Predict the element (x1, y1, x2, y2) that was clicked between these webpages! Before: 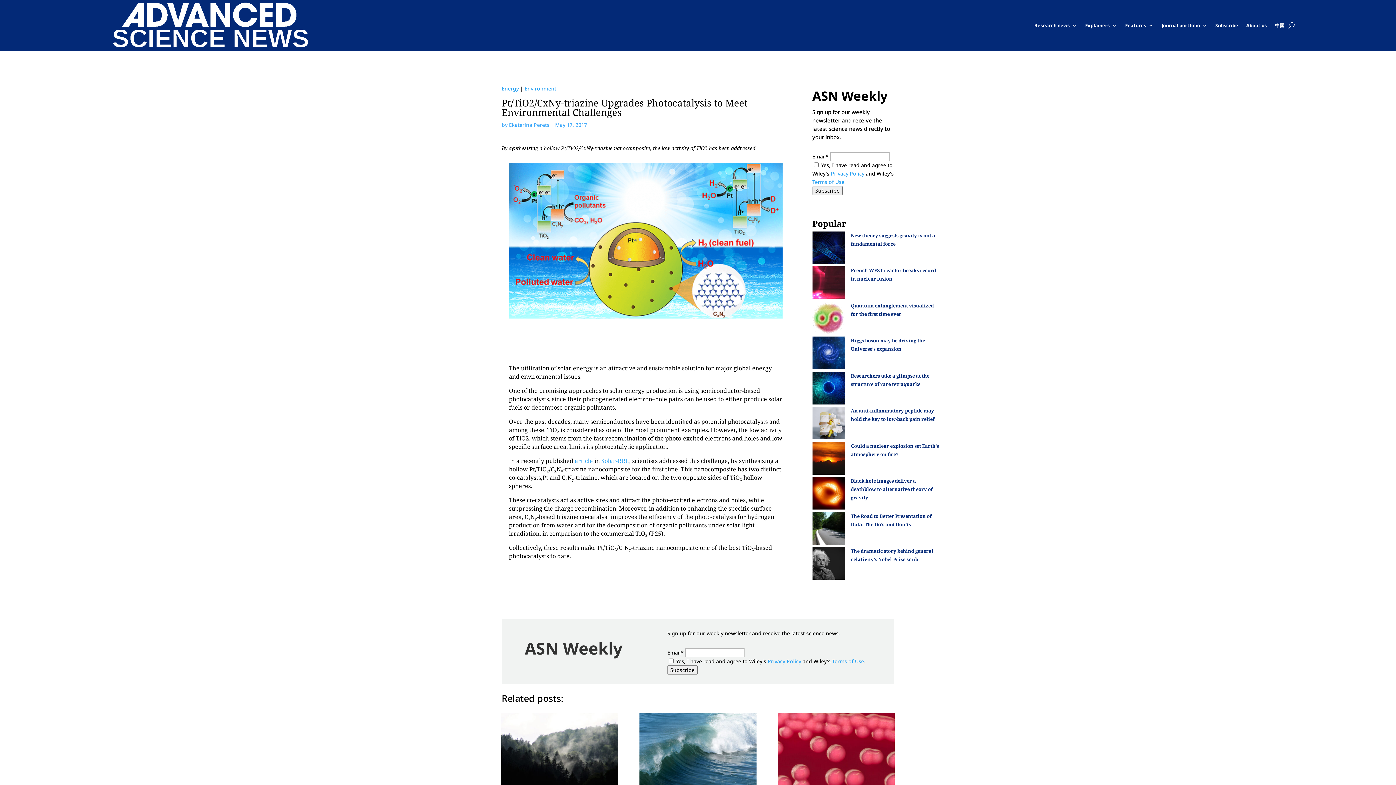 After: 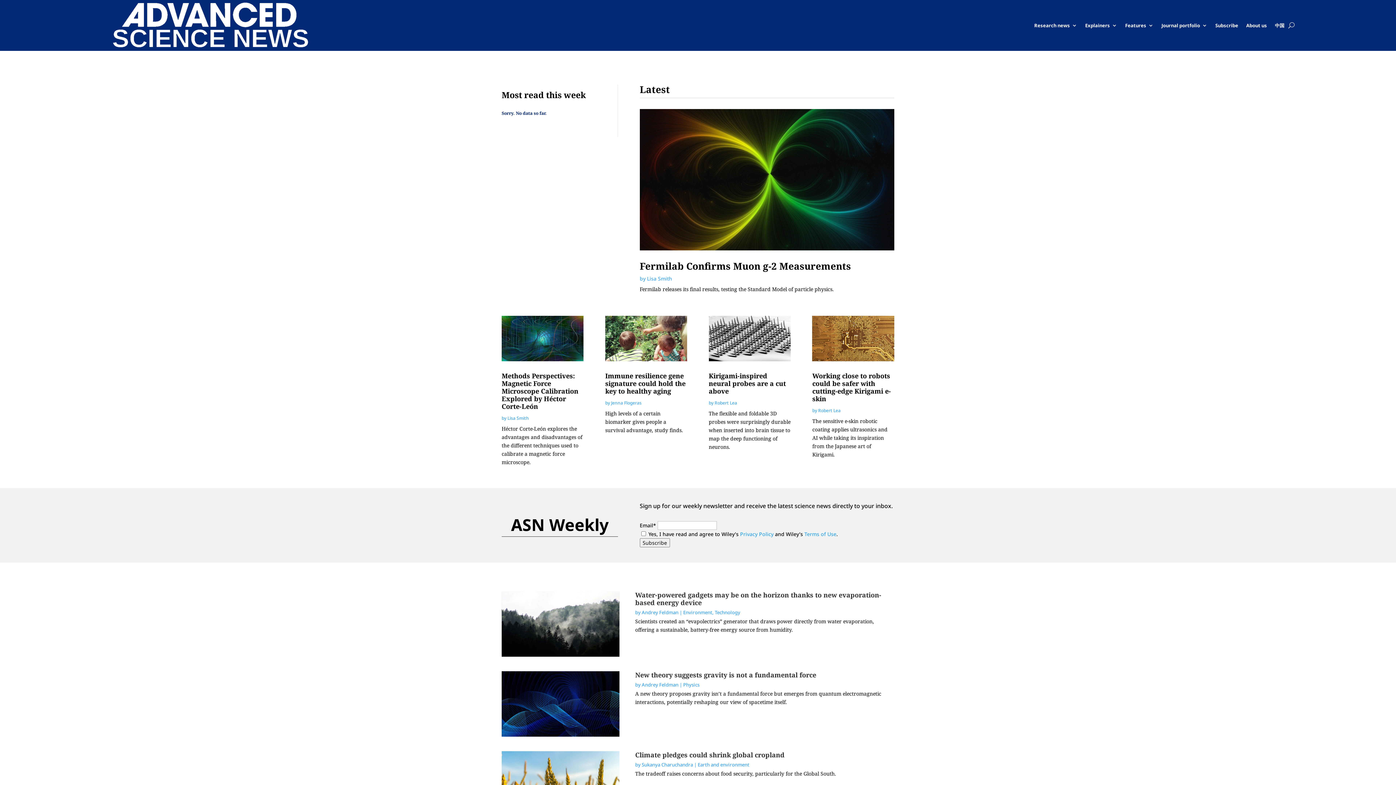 Action: bbox: (101, 0, 316, 50)